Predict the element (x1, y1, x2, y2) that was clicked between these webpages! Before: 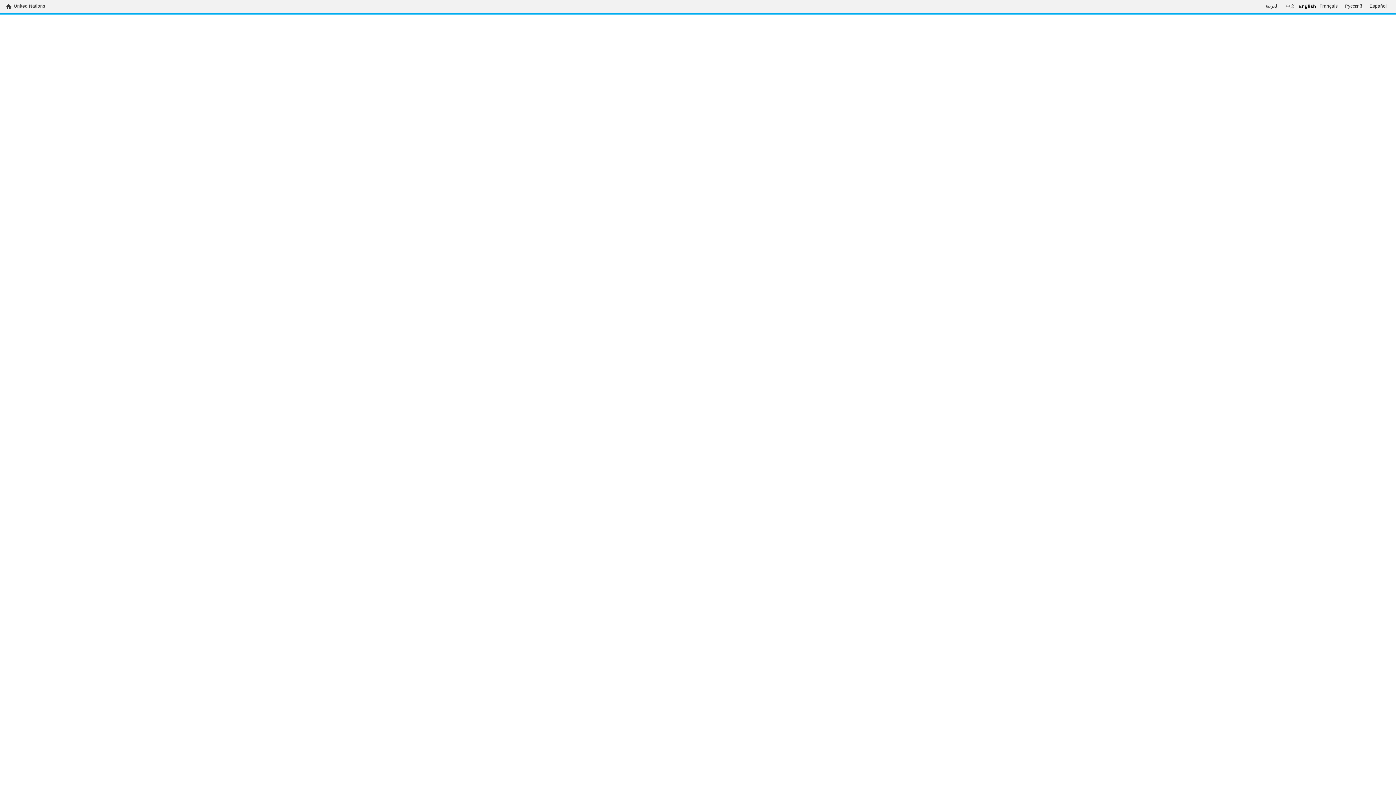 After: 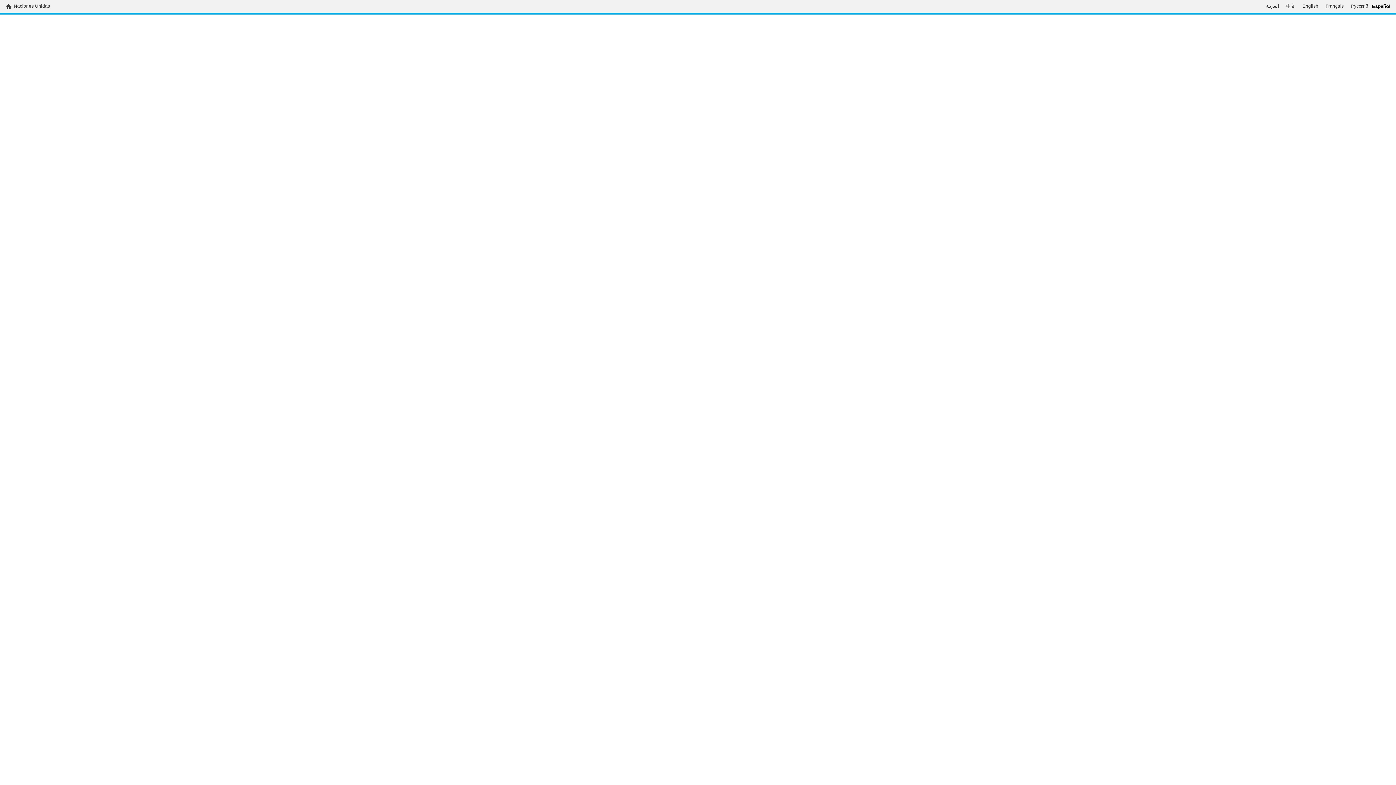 Action: label: Español bbox: (1366, 3, 1390, 9)